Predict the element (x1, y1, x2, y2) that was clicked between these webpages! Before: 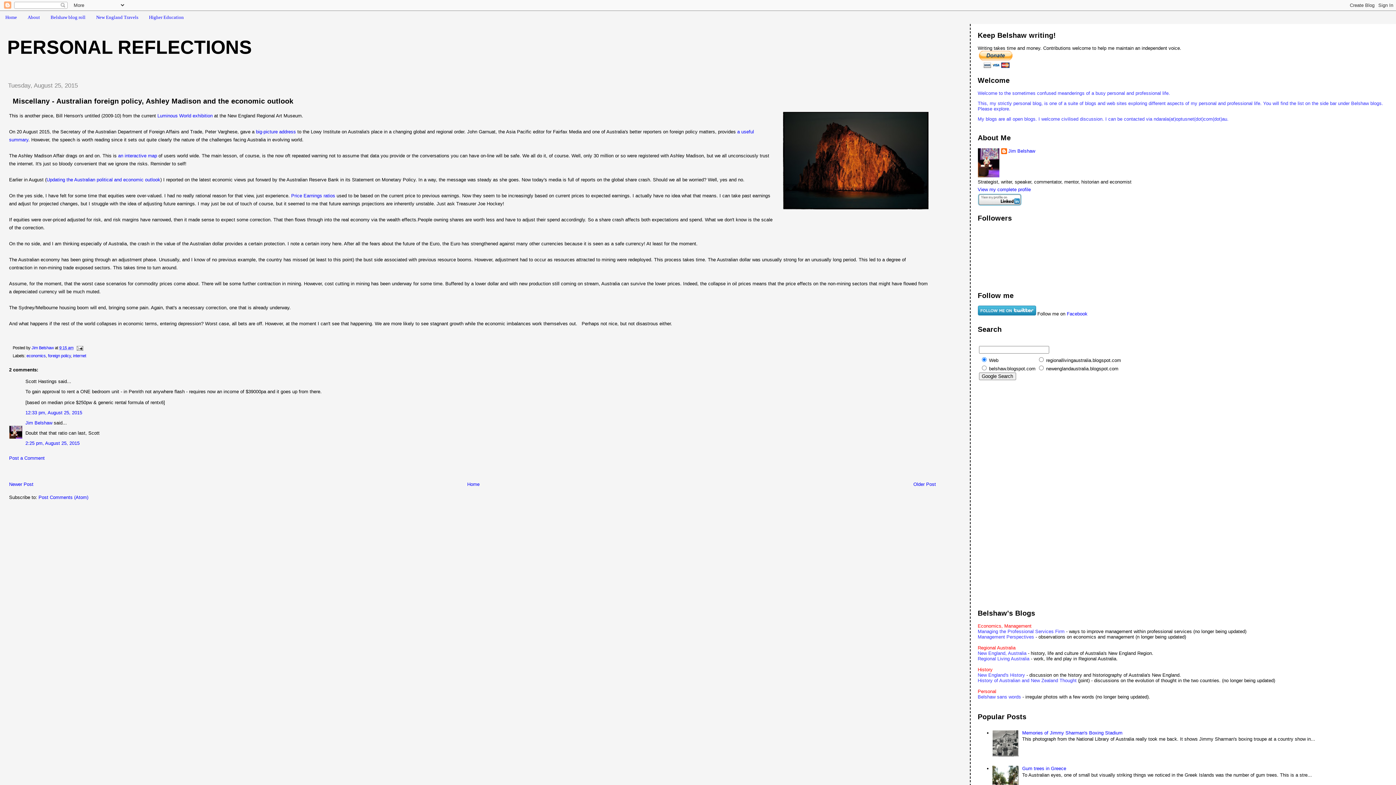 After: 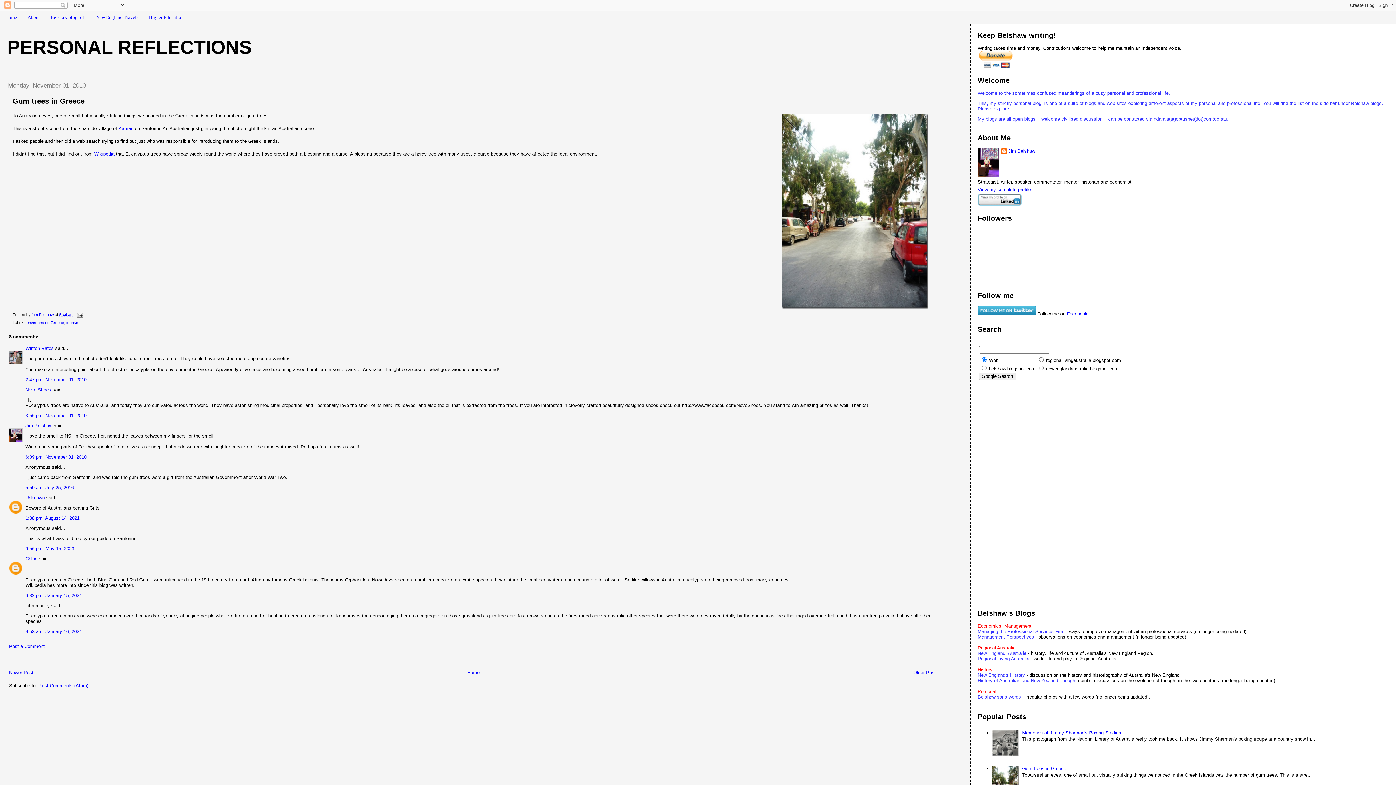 Action: label: Gum trees in Greece bbox: (1022, 766, 1066, 771)